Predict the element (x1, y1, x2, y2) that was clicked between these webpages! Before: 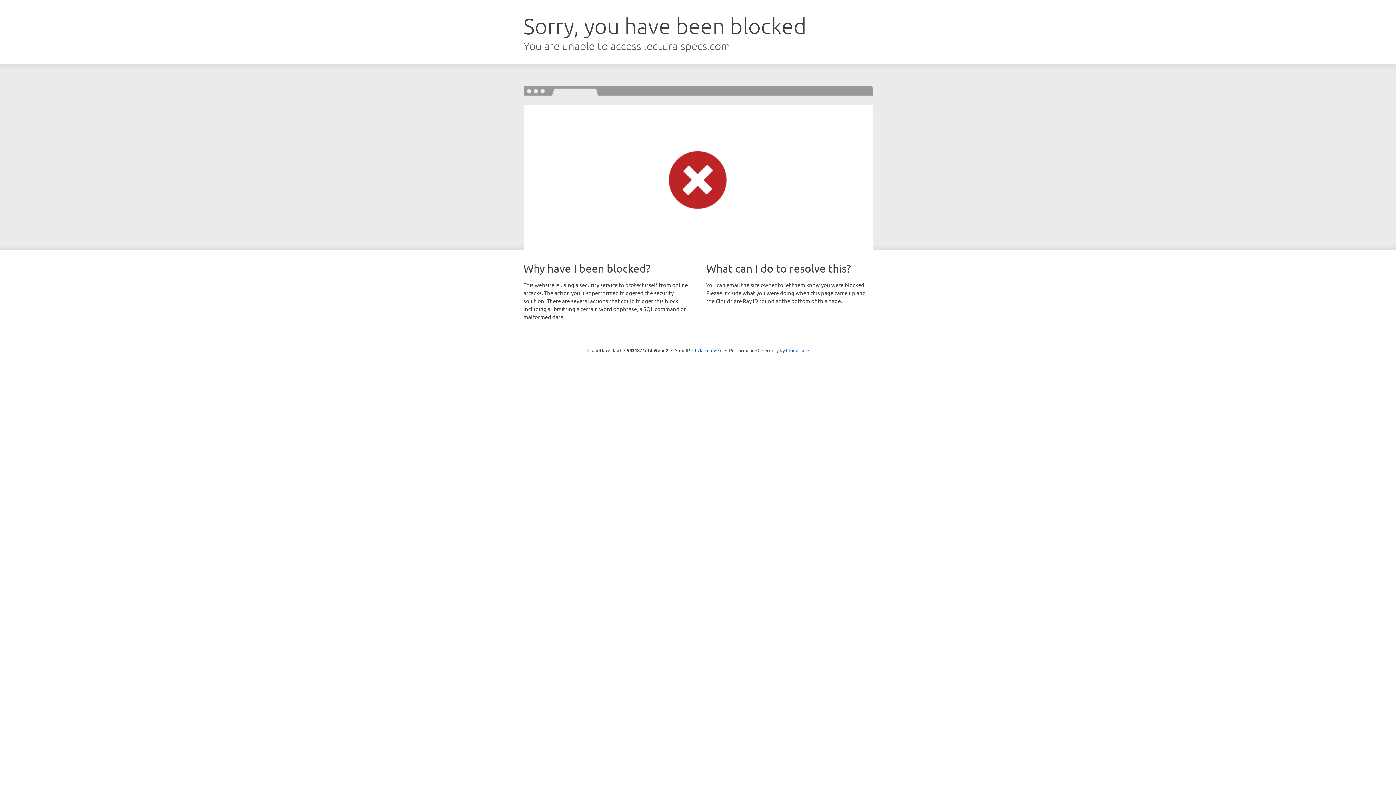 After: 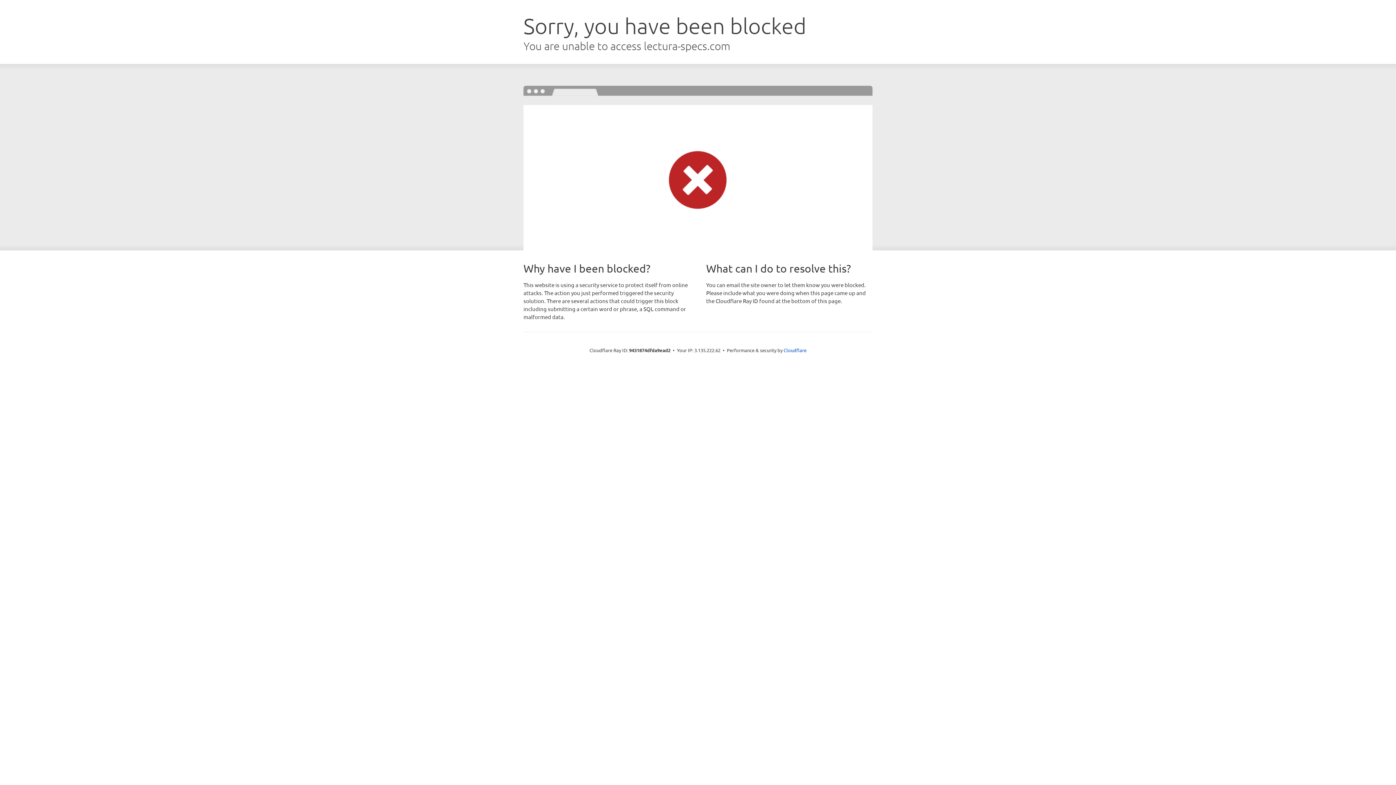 Action: label: Click to reveal bbox: (692, 346, 722, 353)